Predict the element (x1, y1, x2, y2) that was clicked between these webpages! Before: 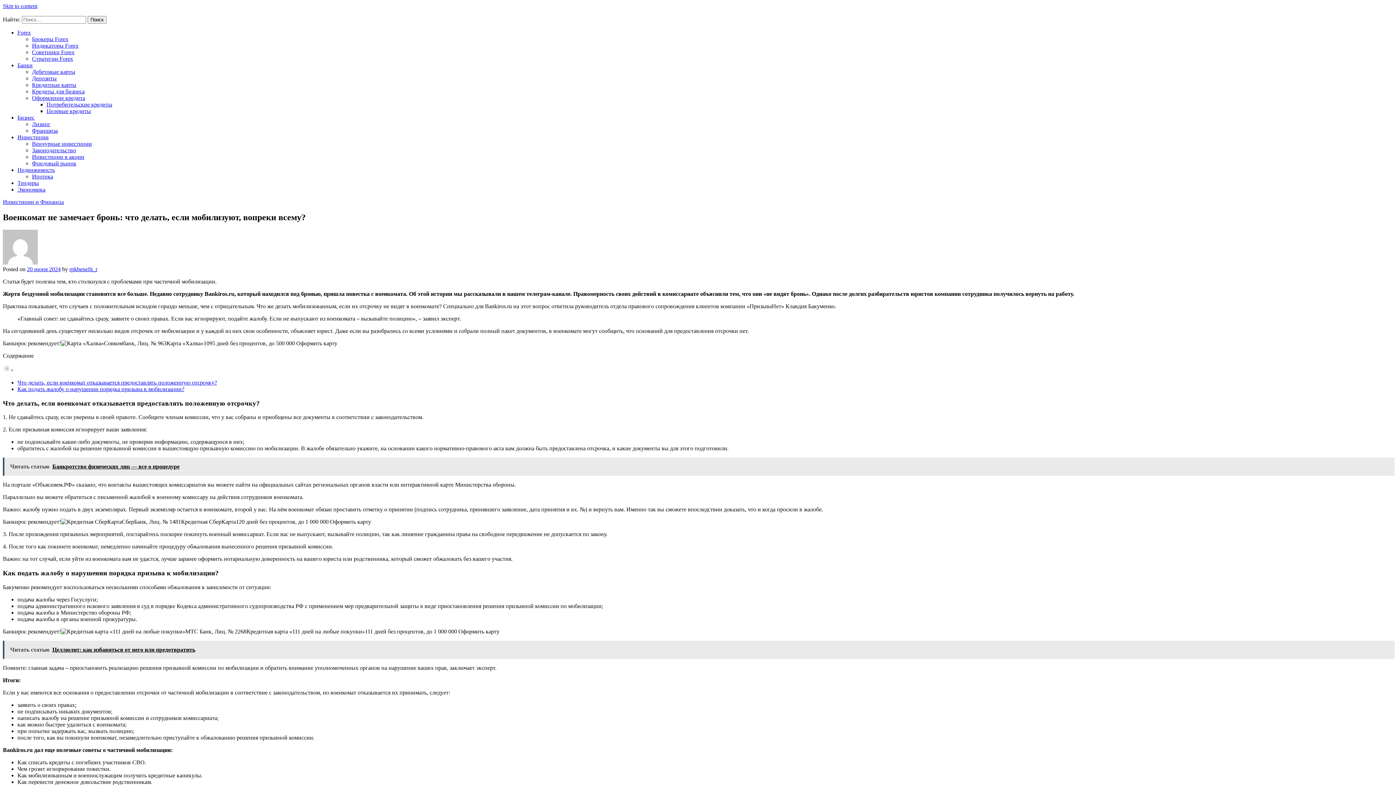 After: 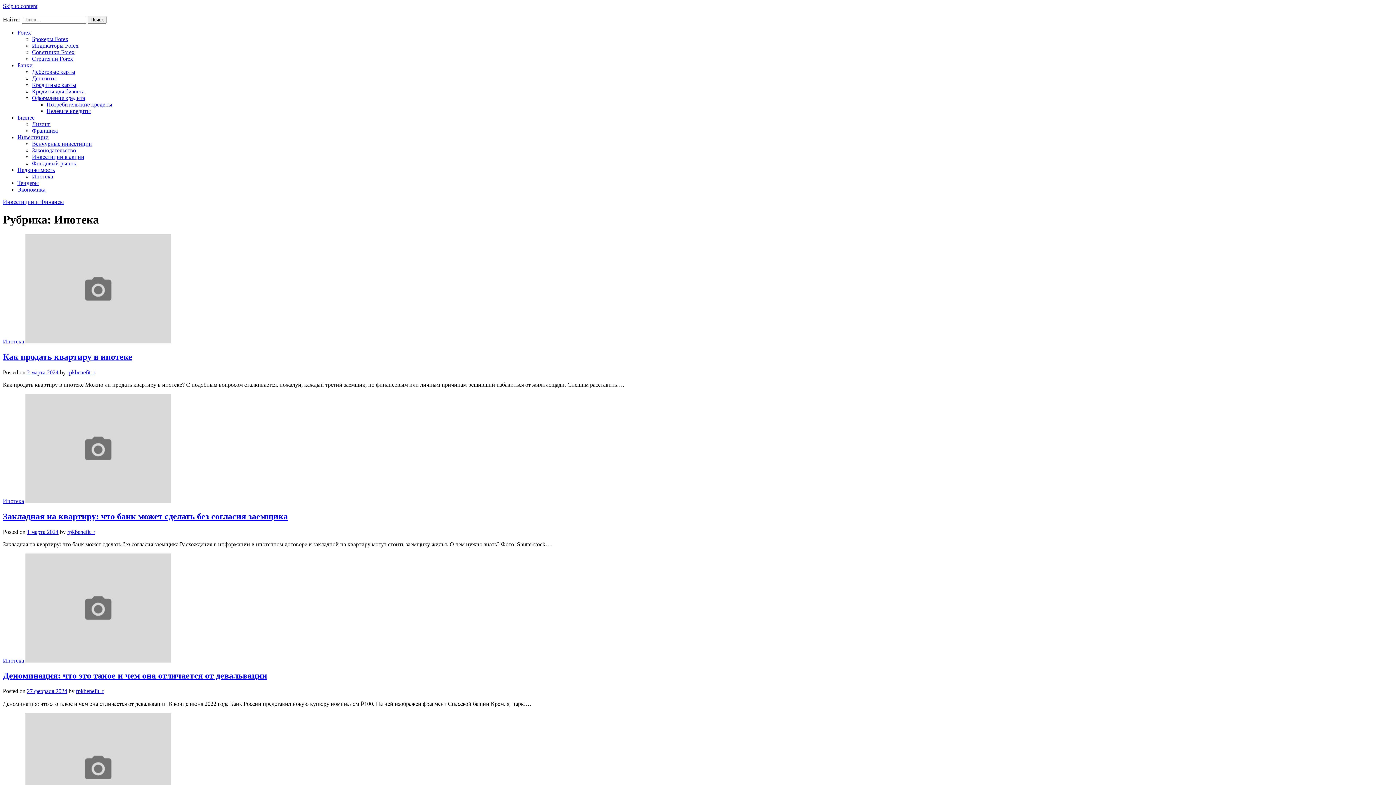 Action: label: Ипотека bbox: (32, 173, 53, 179)